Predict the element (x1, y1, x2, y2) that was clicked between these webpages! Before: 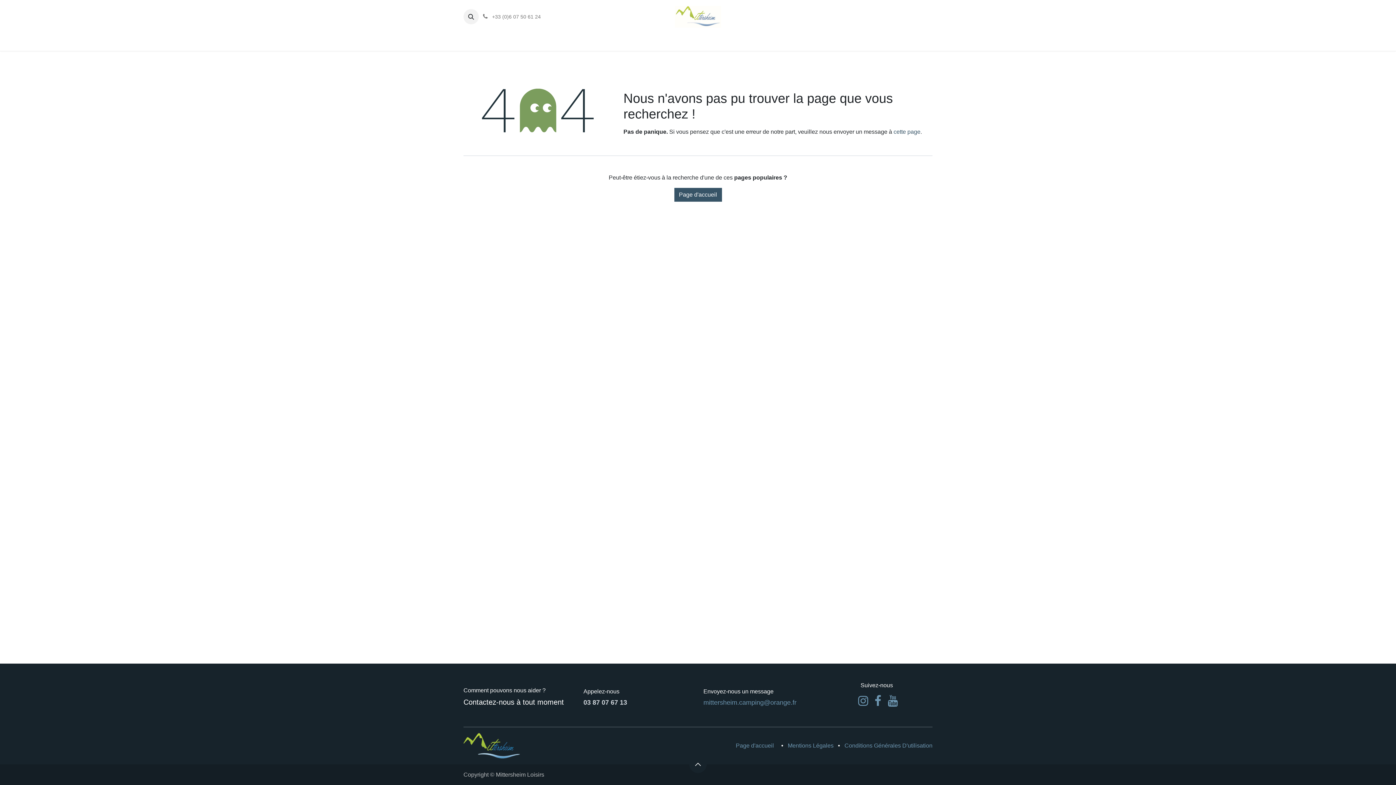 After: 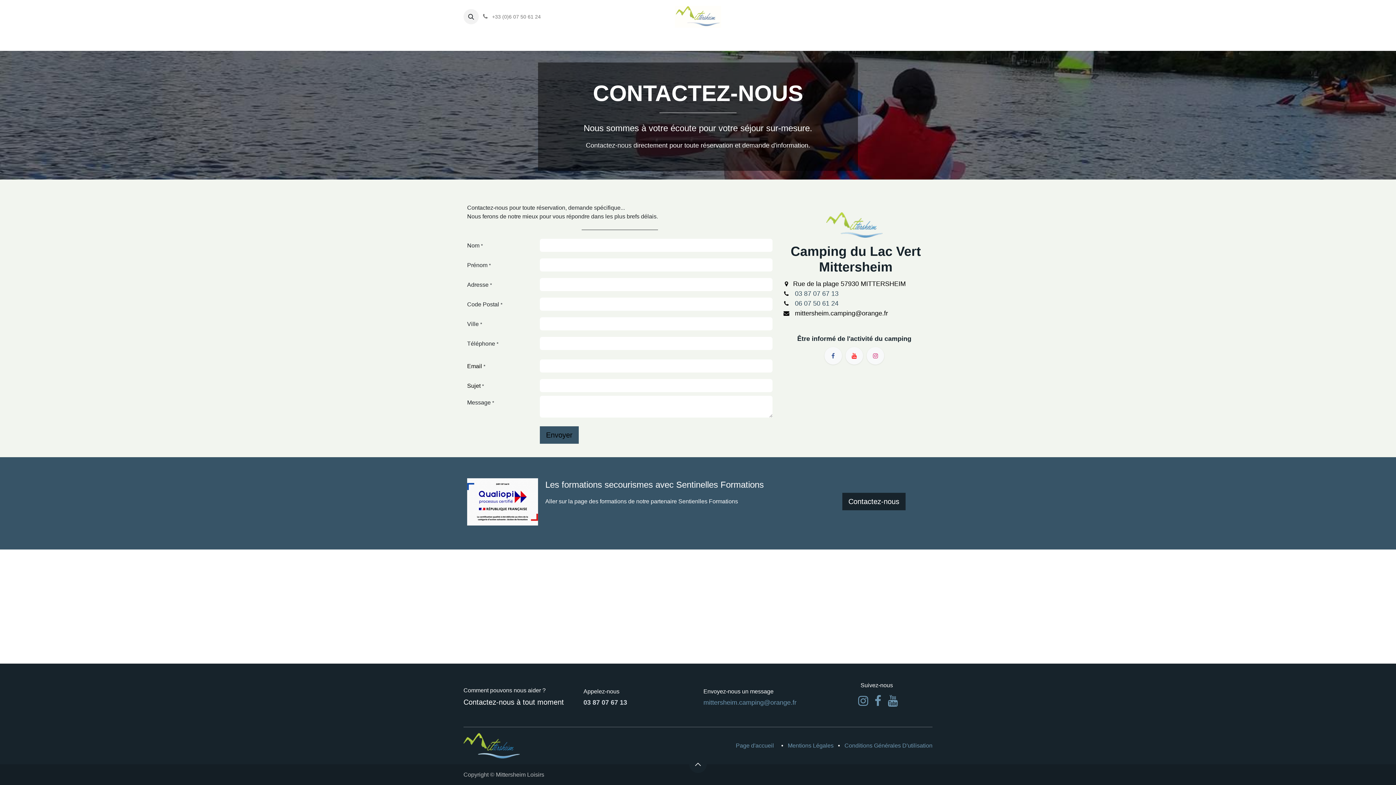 Action: label: Contactez-nous bbox: (782, 33, 828, 48)